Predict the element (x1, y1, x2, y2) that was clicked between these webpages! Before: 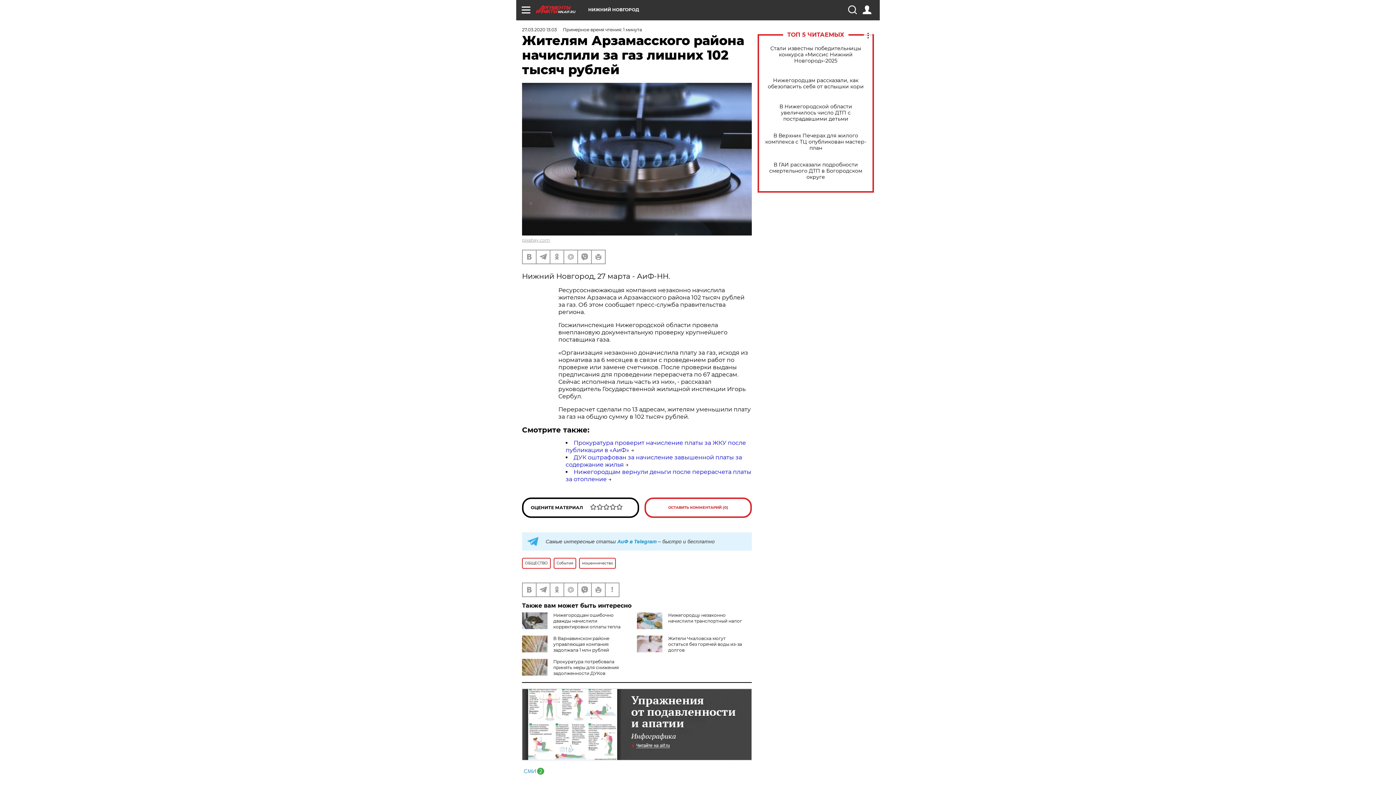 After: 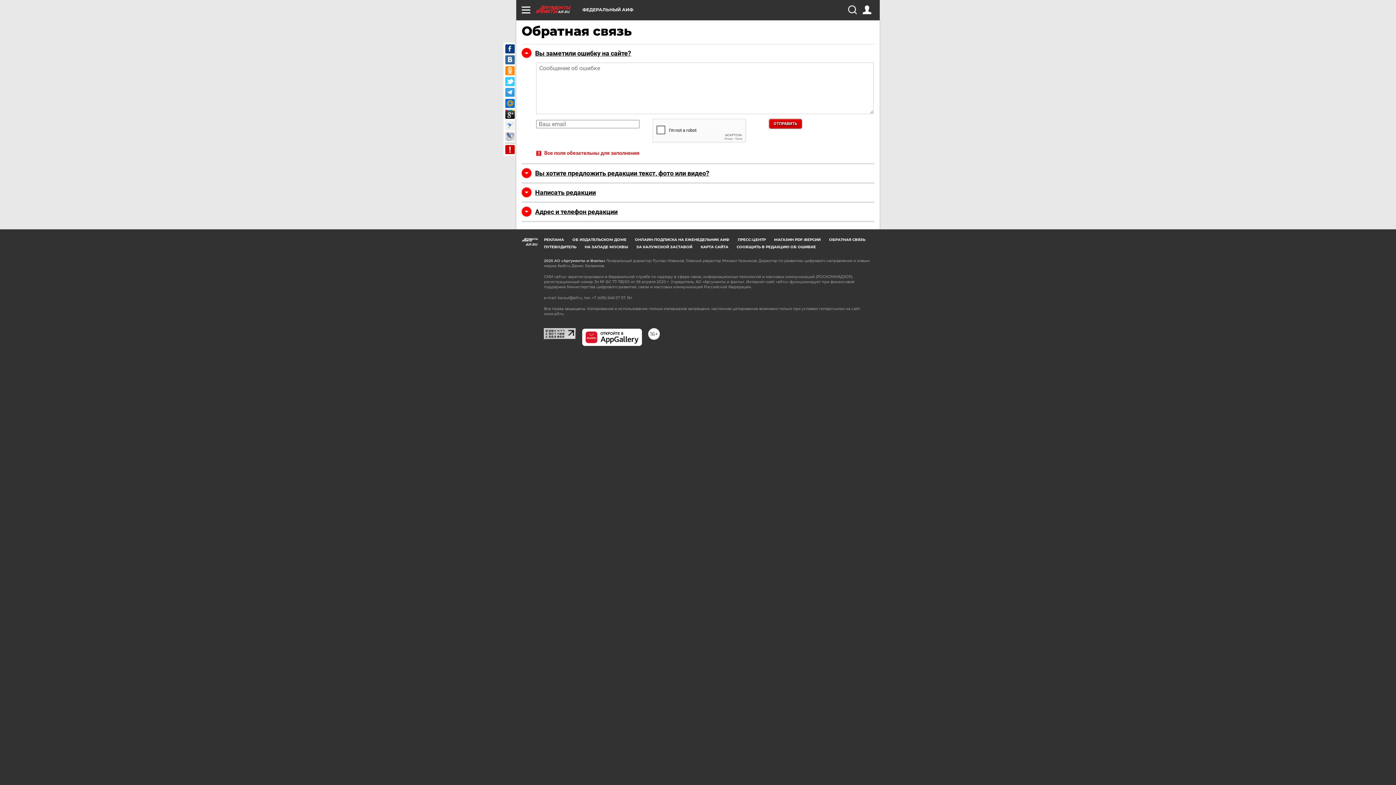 Action: bbox: (605, 583, 618, 596)